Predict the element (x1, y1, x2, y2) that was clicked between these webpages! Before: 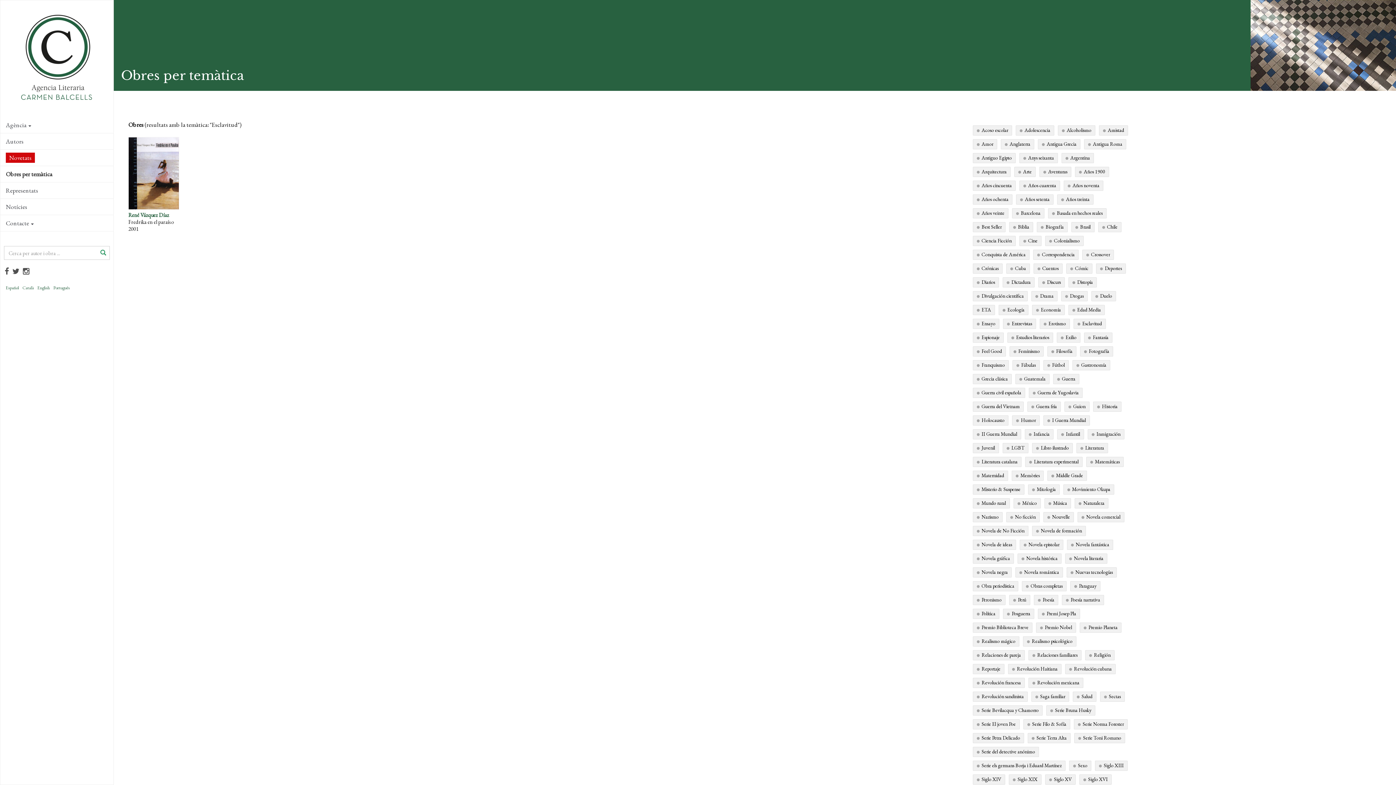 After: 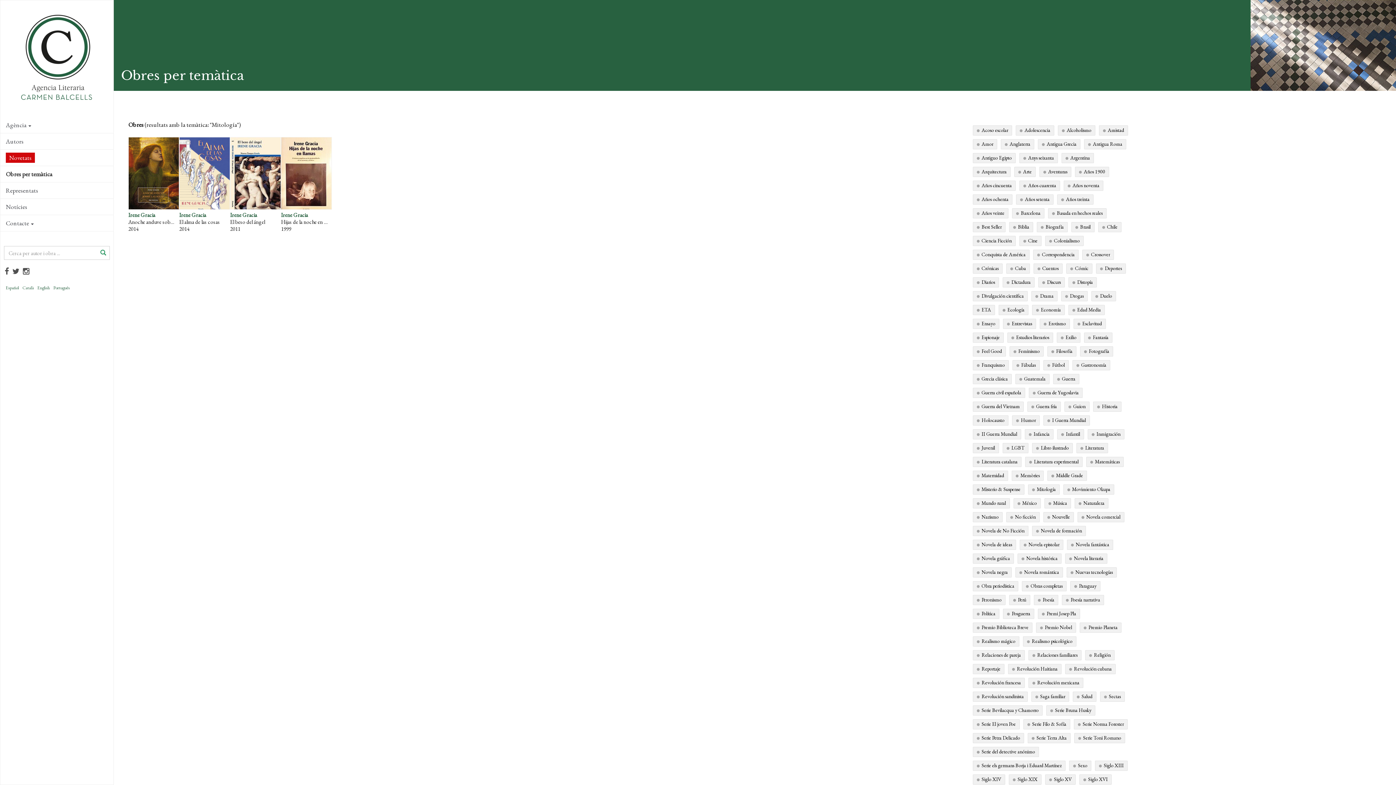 Action: bbox: (1028, 484, 1059, 494) label: Mitología